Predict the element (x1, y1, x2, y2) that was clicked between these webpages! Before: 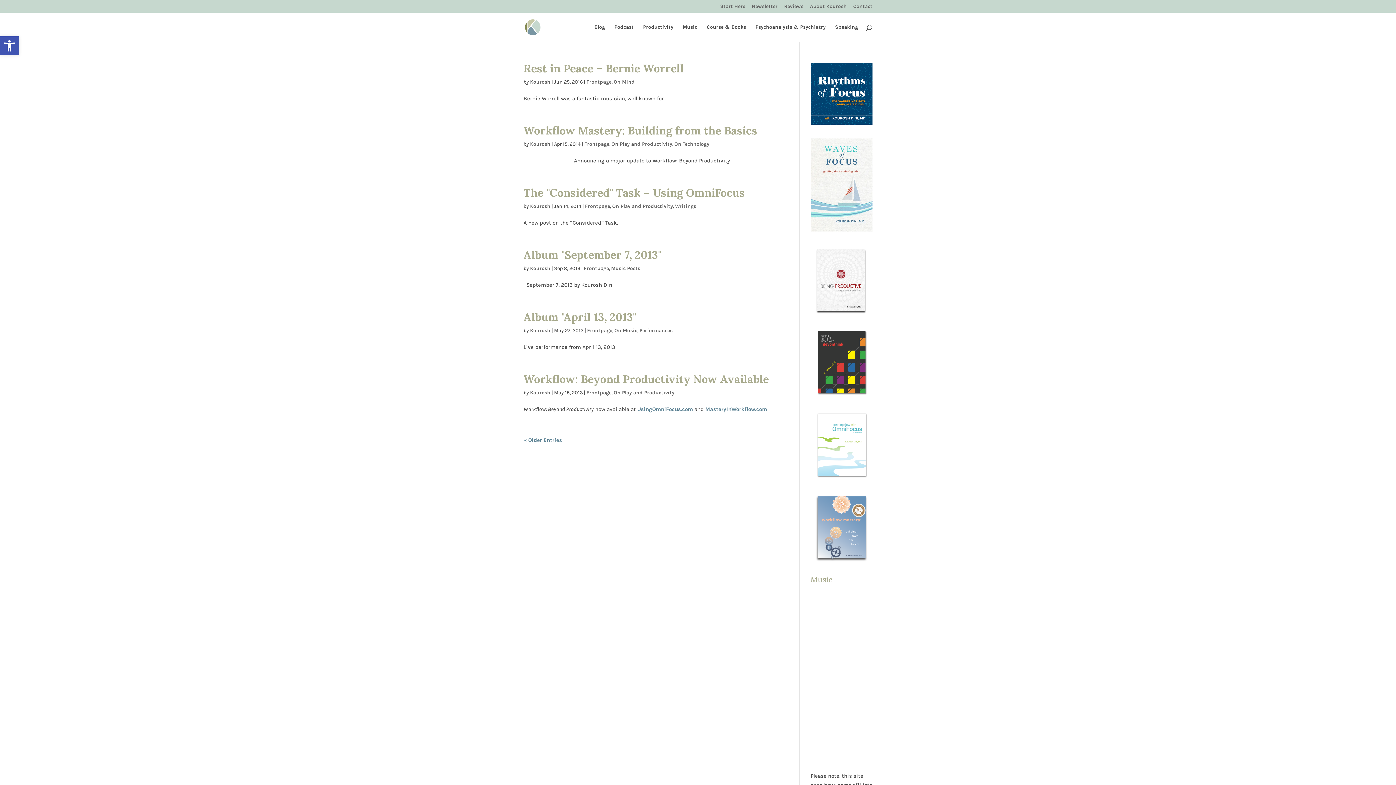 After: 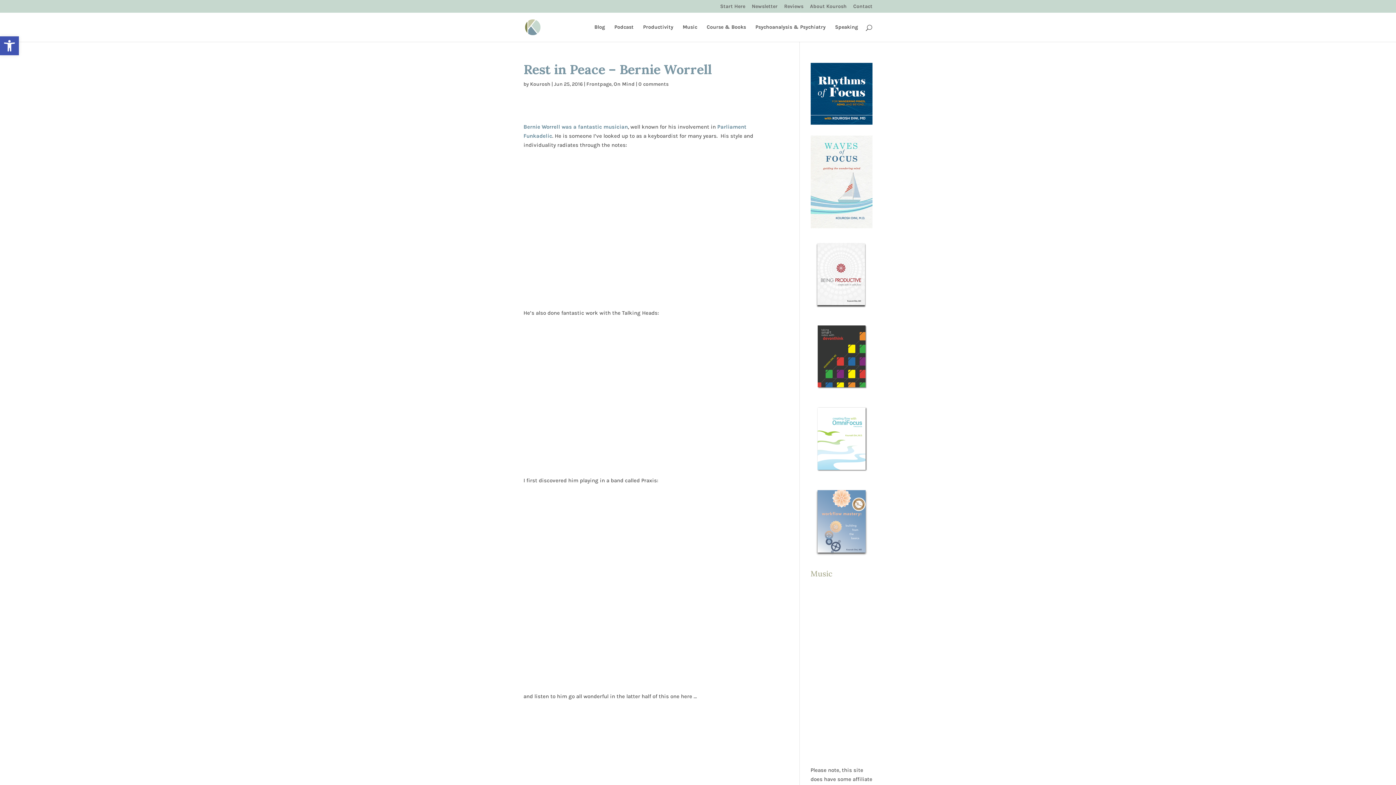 Action: bbox: (523, 61, 684, 75) label: Rest in Peace – Bernie Worrell